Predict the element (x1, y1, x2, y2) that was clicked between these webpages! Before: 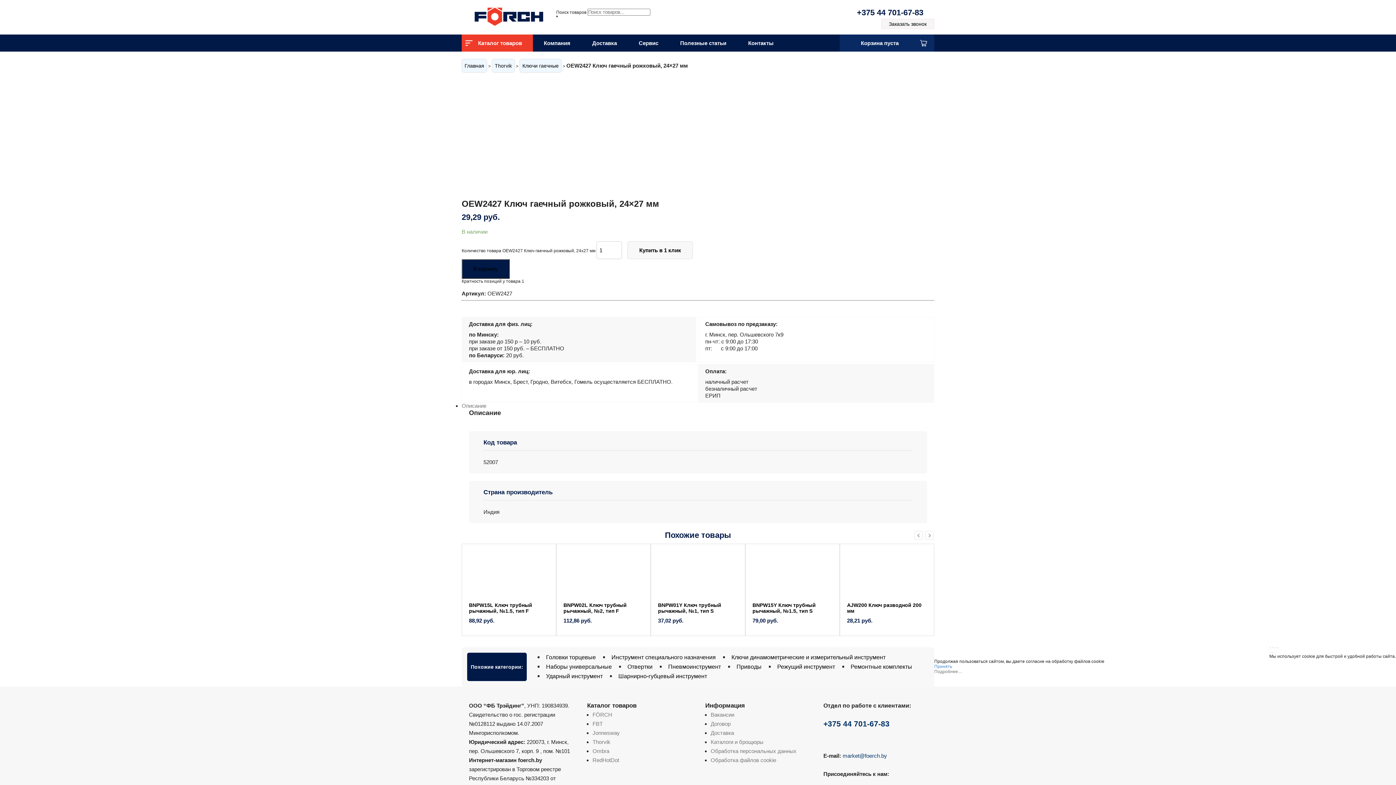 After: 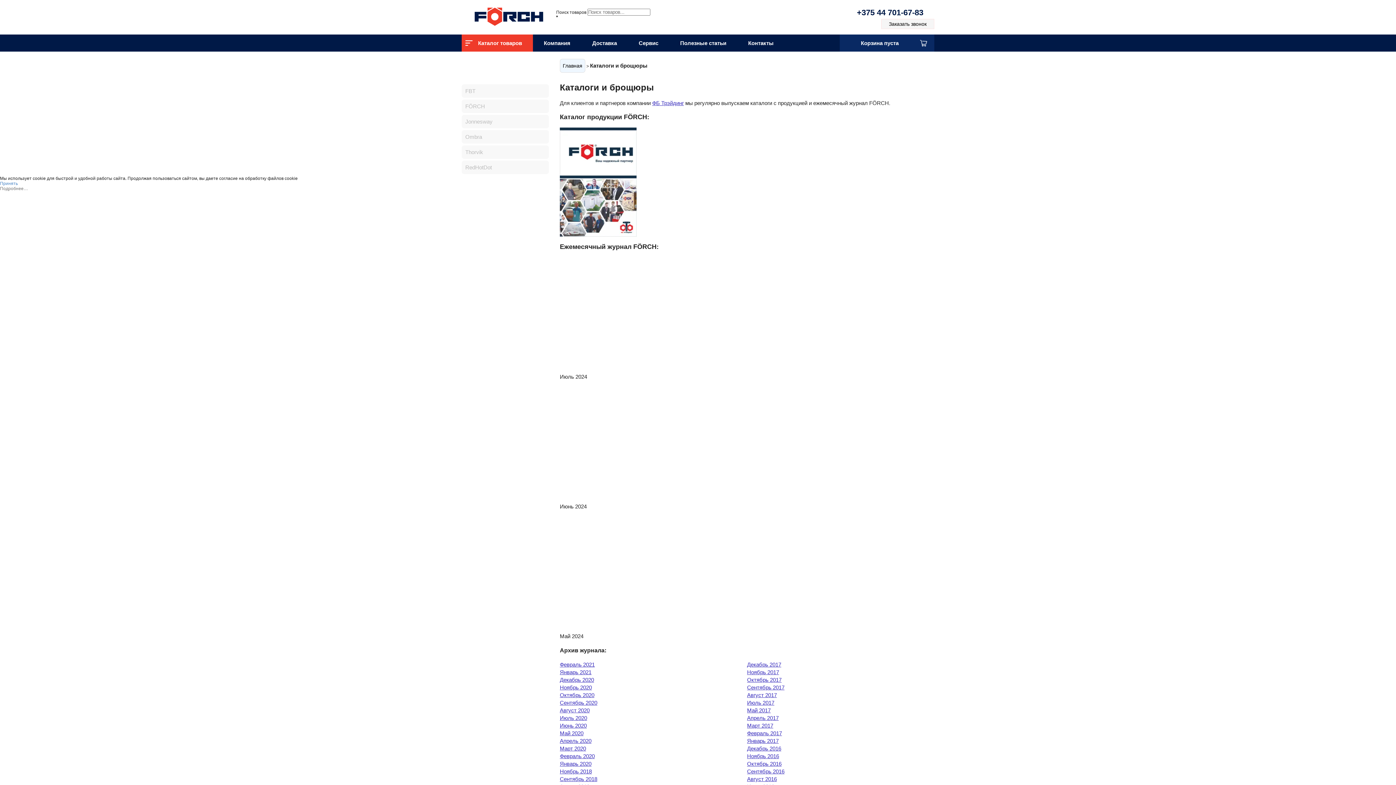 Action: bbox: (710, 737, 809, 746) label: Каталоги и брощюры